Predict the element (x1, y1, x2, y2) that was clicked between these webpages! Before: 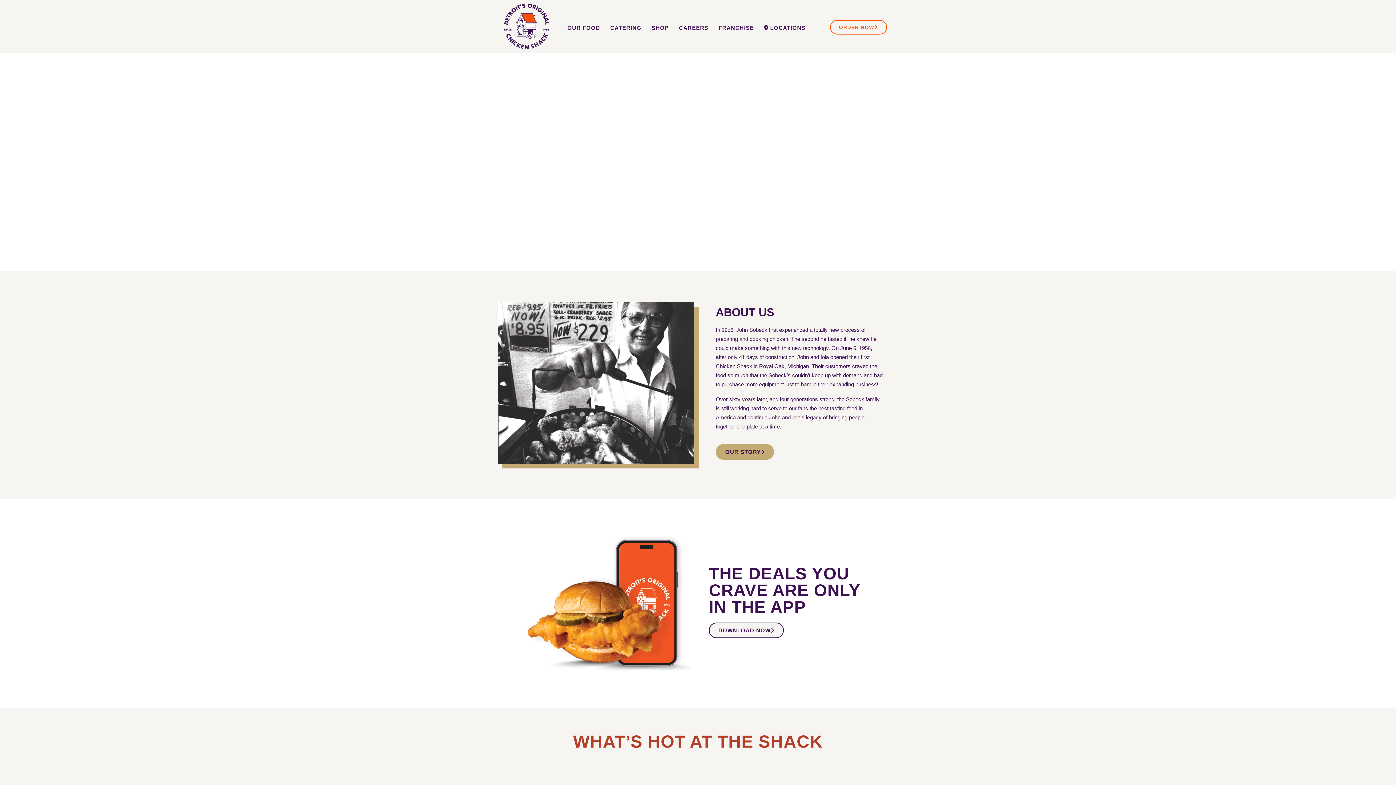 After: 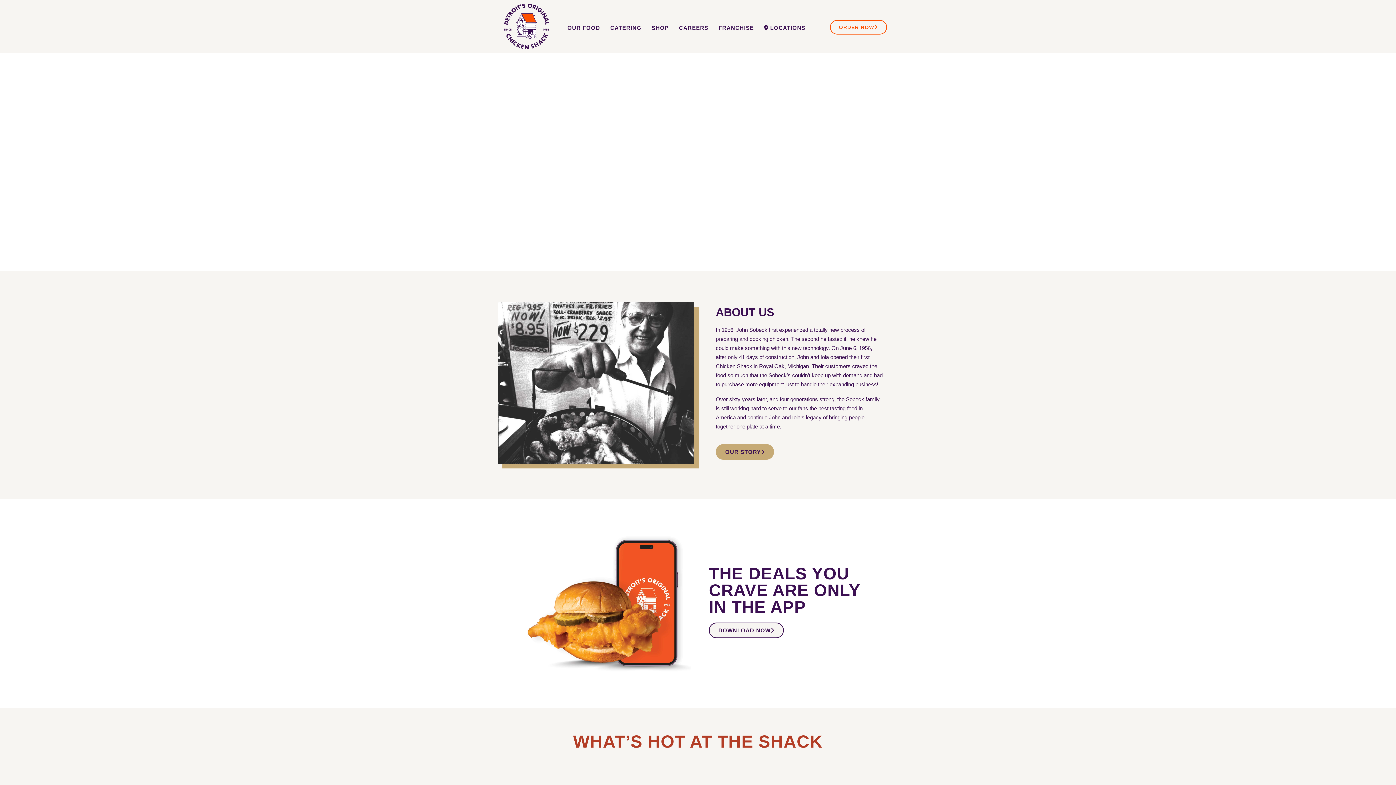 Action: bbox: (498, 3, 555, 49)